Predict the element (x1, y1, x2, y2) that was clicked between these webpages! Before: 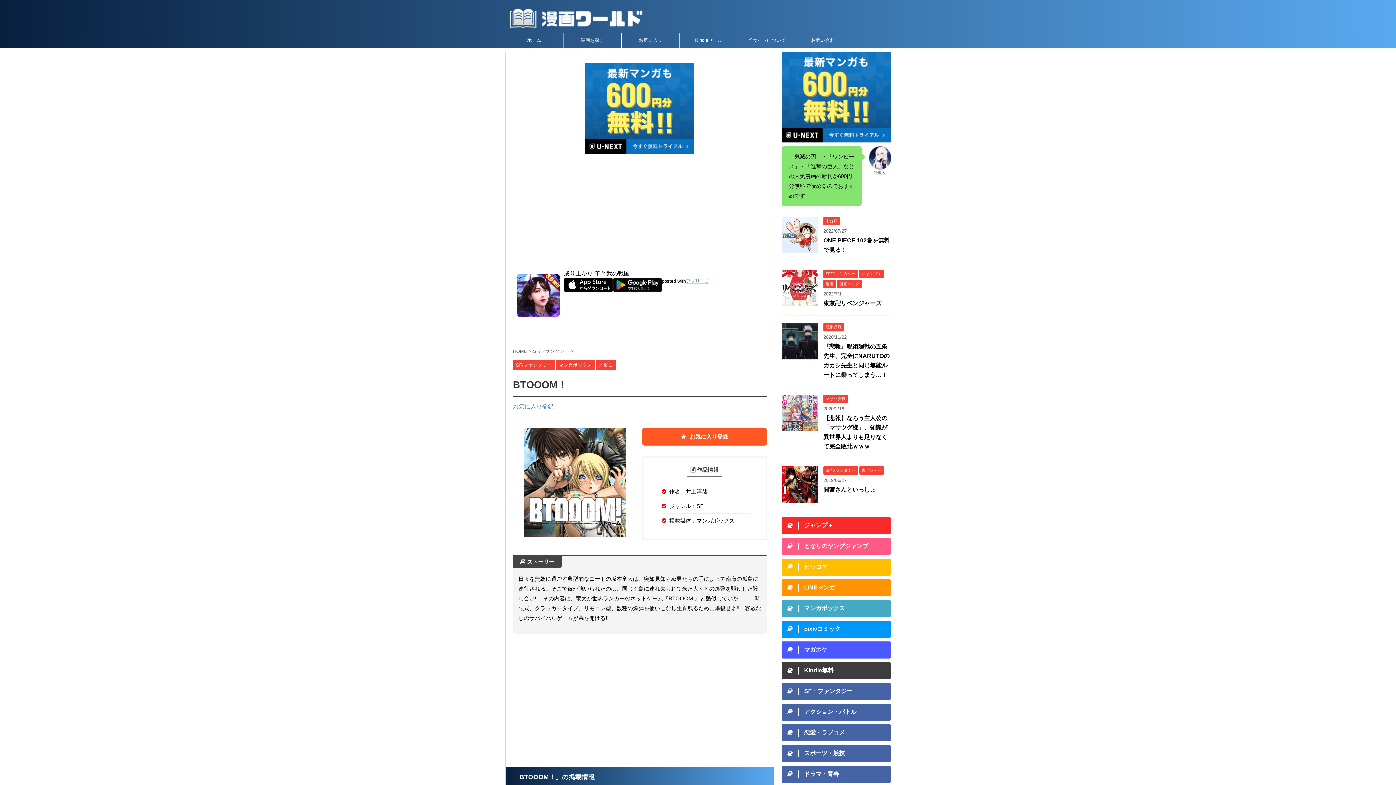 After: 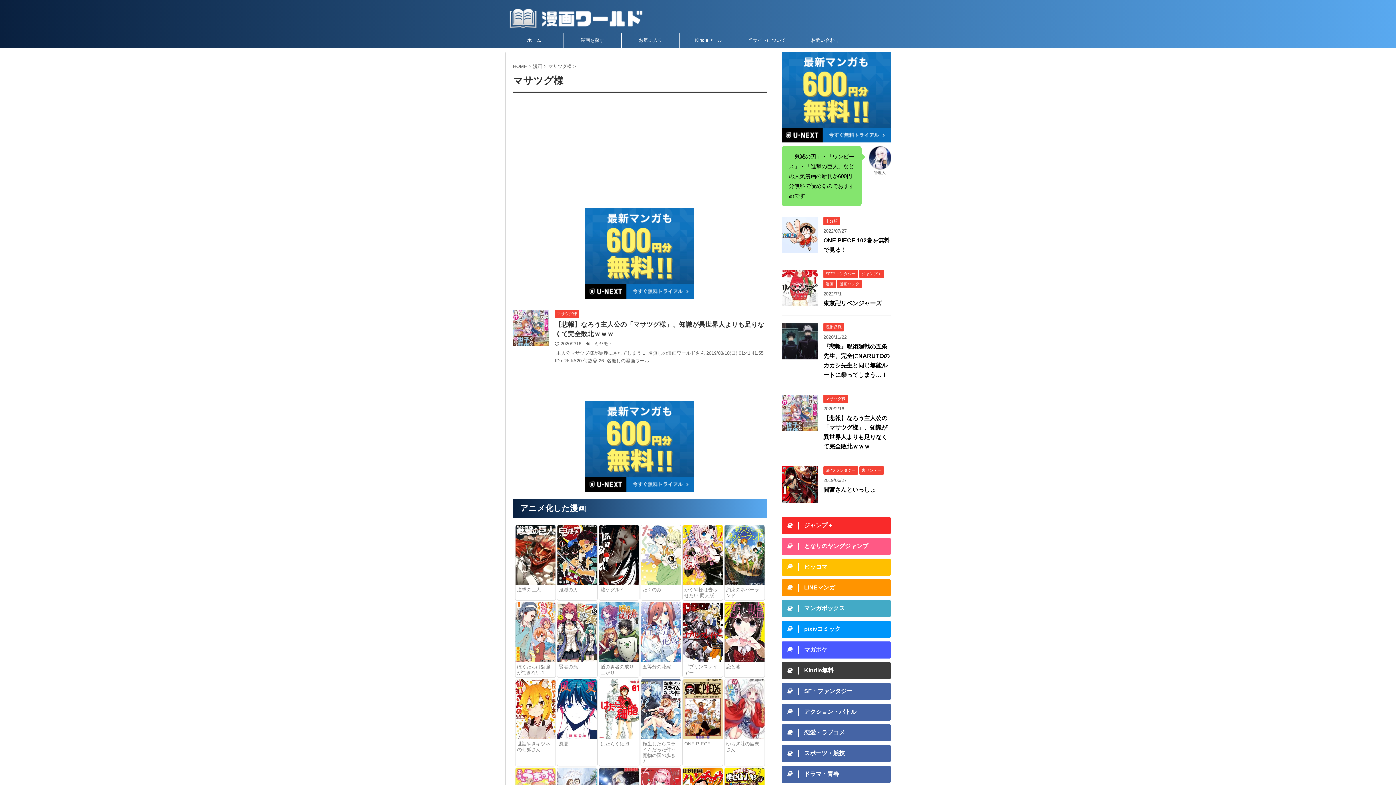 Action: bbox: (823, 396, 848, 401) label: マサツグ様